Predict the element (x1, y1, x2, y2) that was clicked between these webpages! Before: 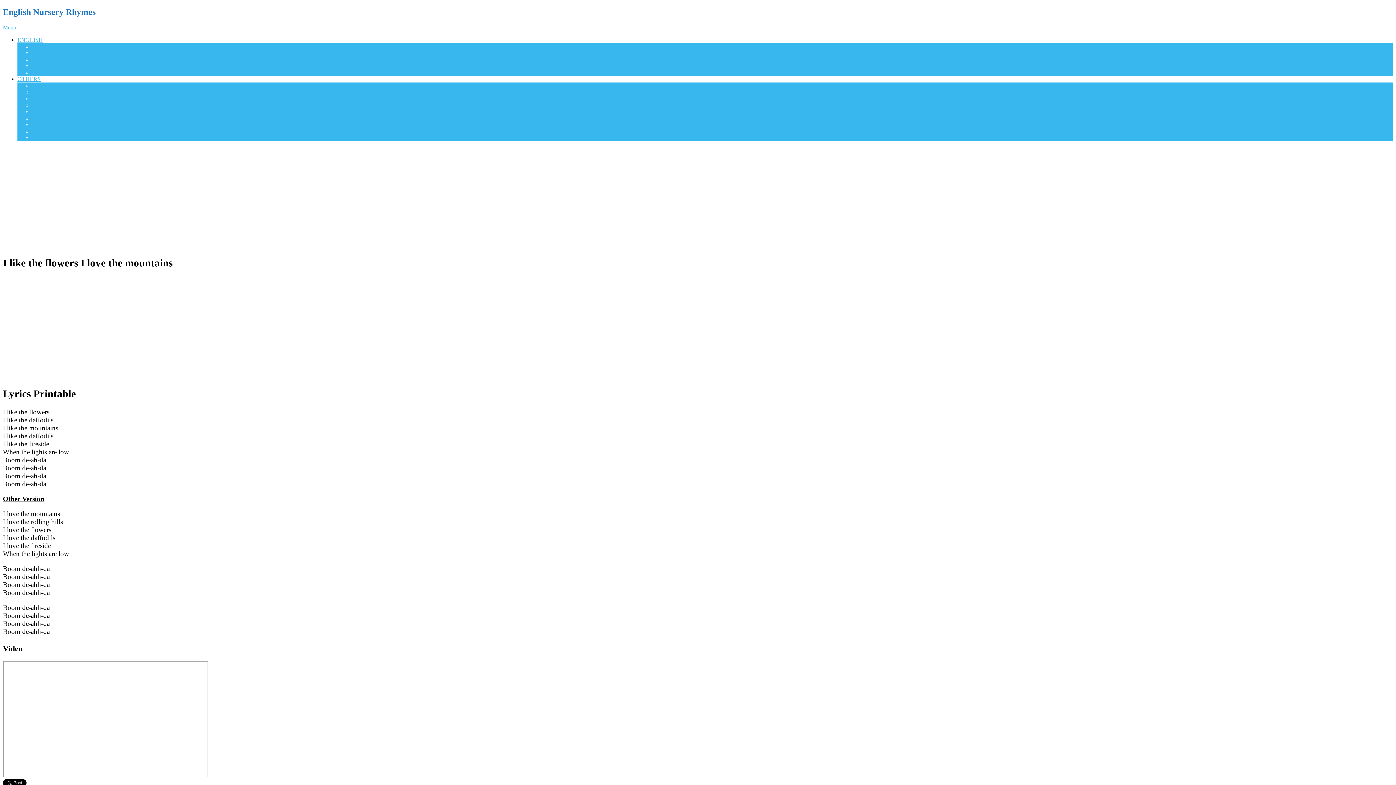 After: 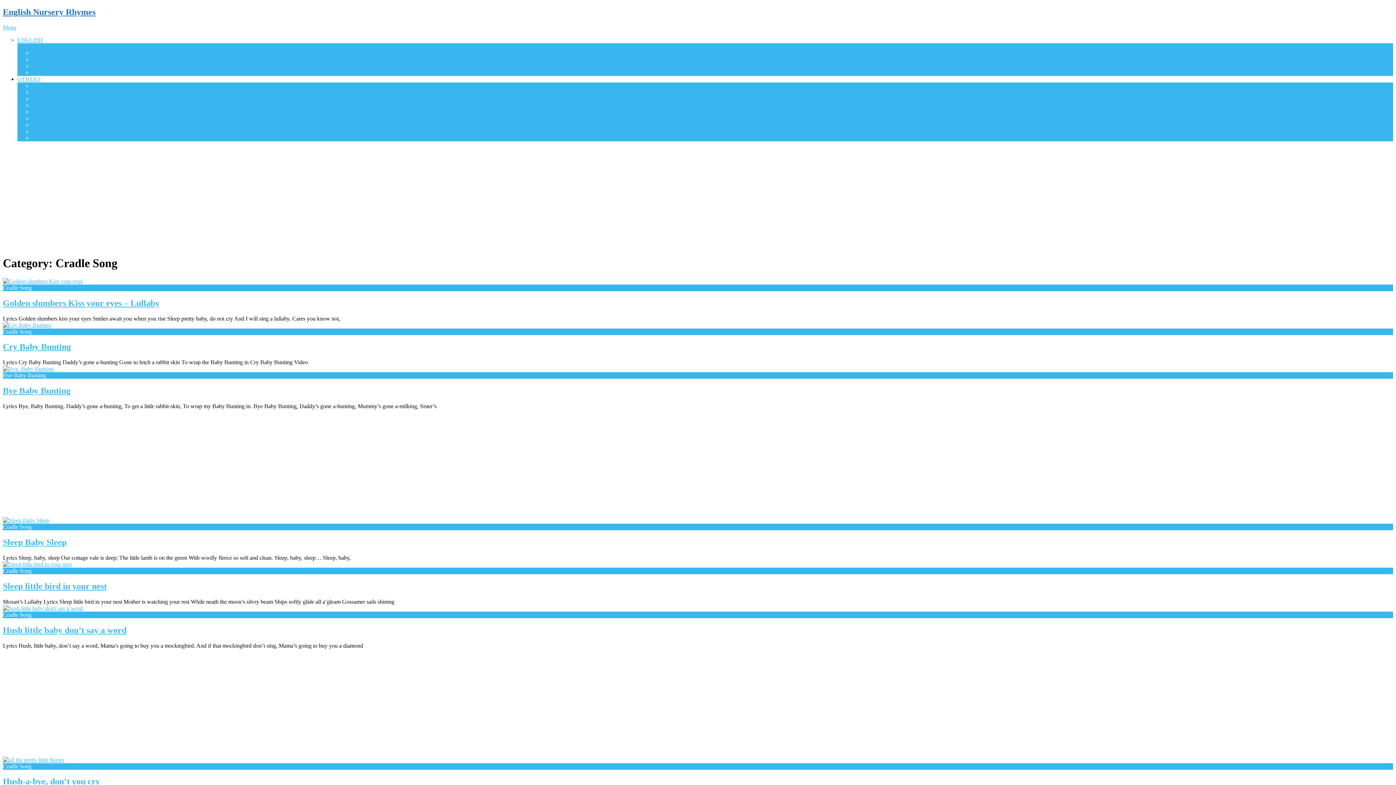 Action: label: Cradle Song
 bbox: (32, 43, 60, 49)